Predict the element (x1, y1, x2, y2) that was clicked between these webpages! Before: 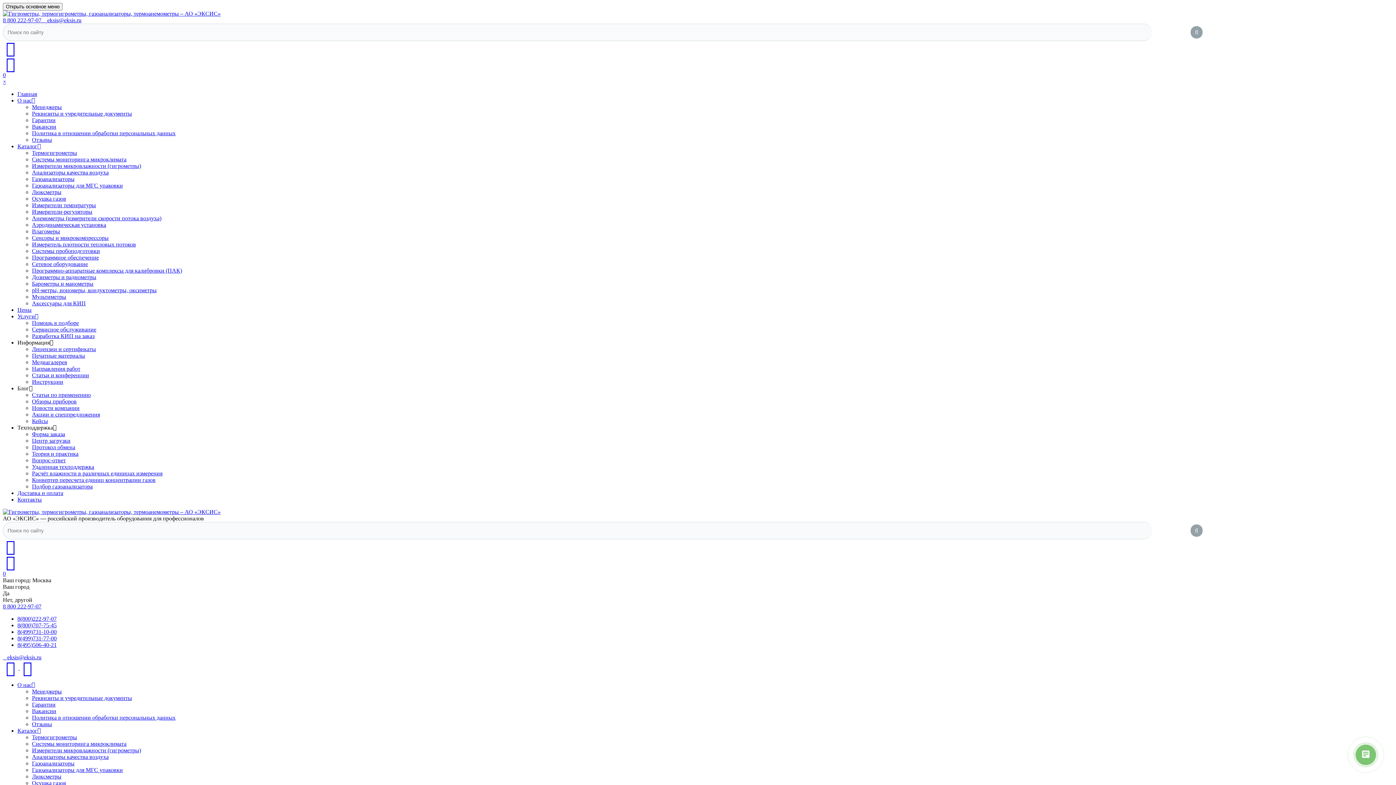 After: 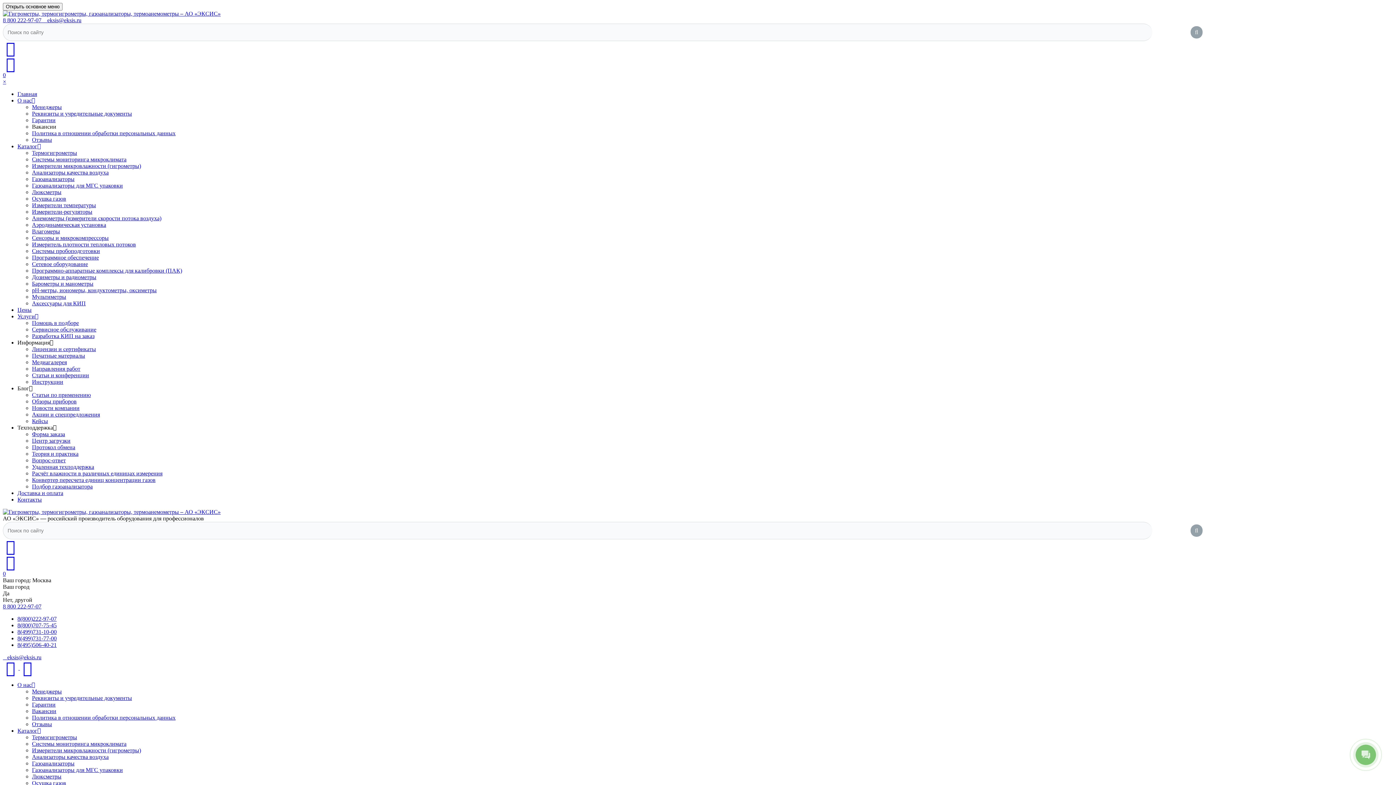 Action: bbox: (32, 708, 56, 714) label: Вакансии